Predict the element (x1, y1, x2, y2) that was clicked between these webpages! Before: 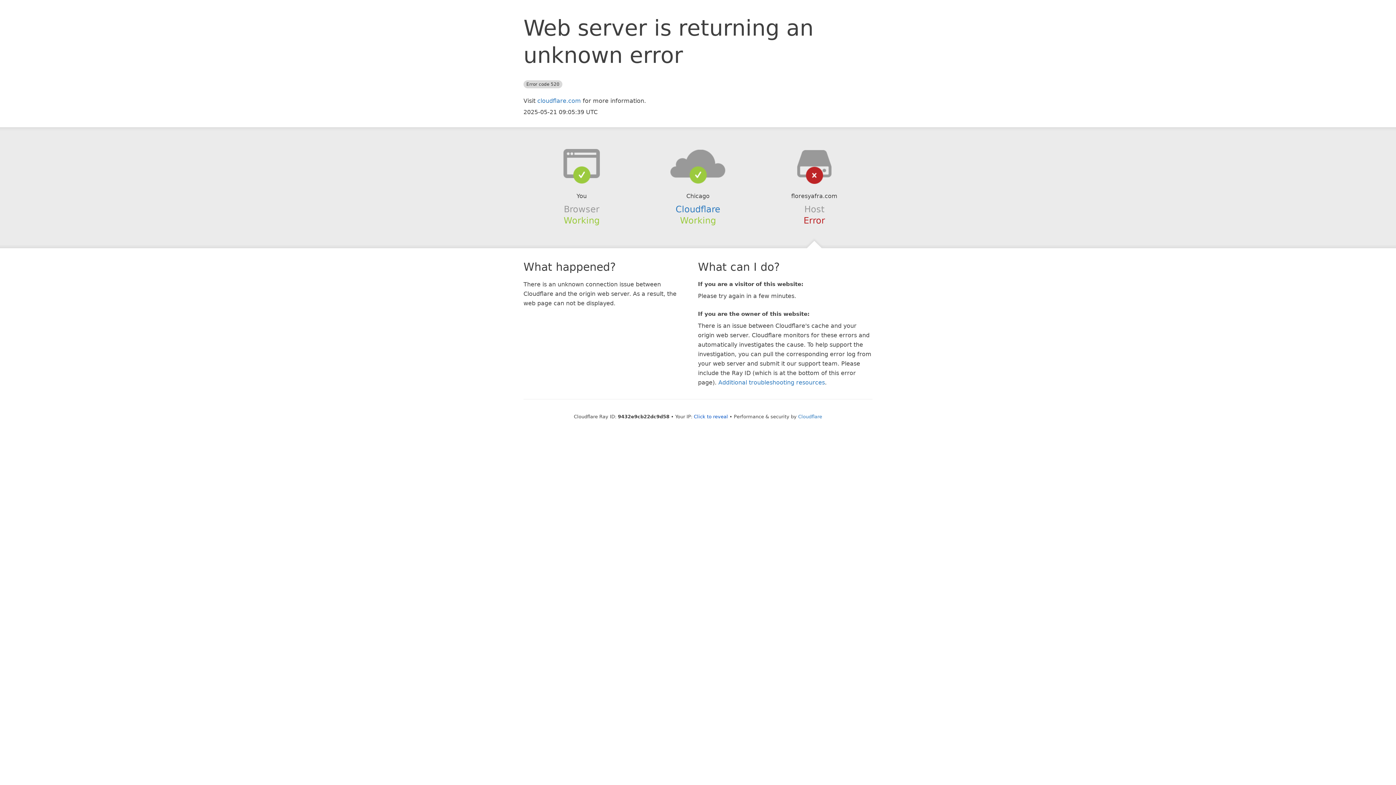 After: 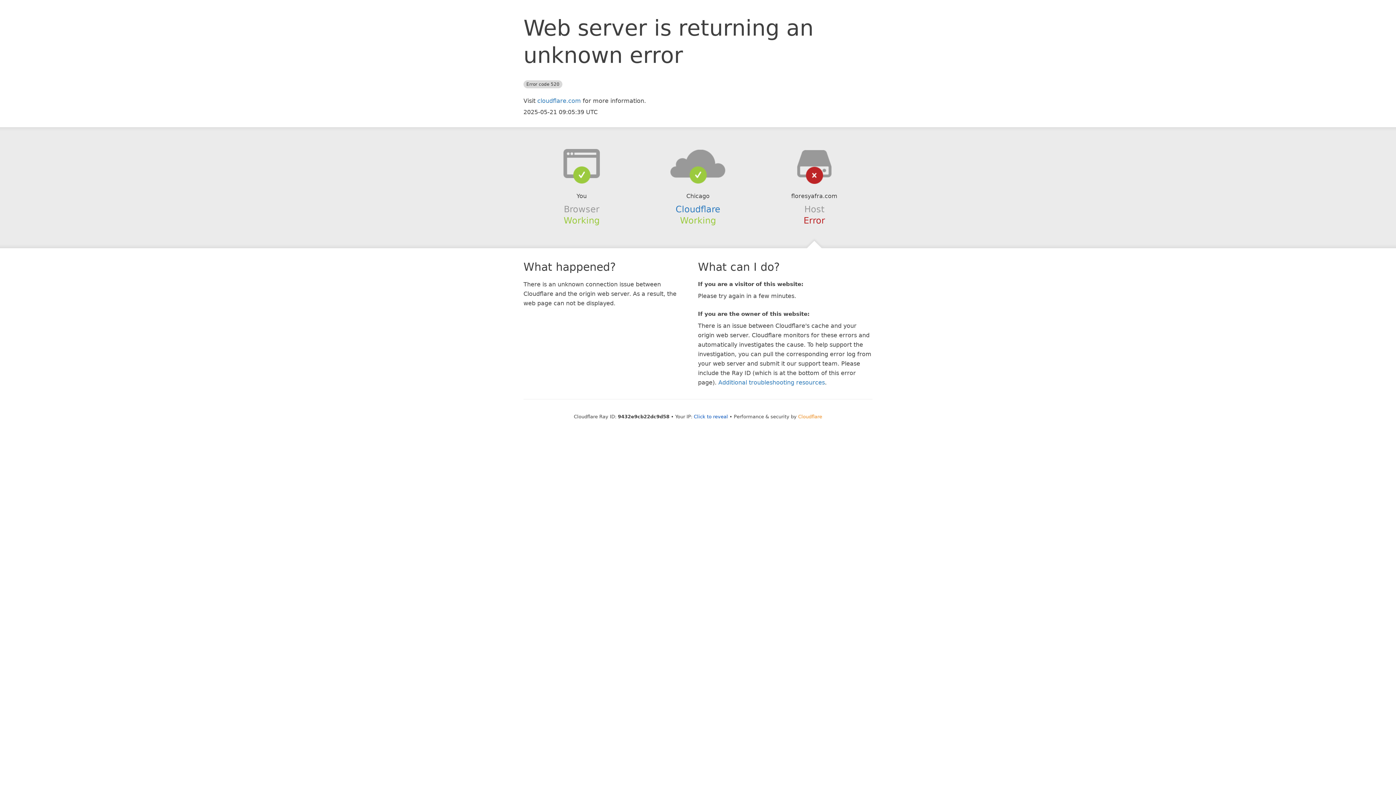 Action: label: Cloudflare bbox: (798, 414, 822, 419)